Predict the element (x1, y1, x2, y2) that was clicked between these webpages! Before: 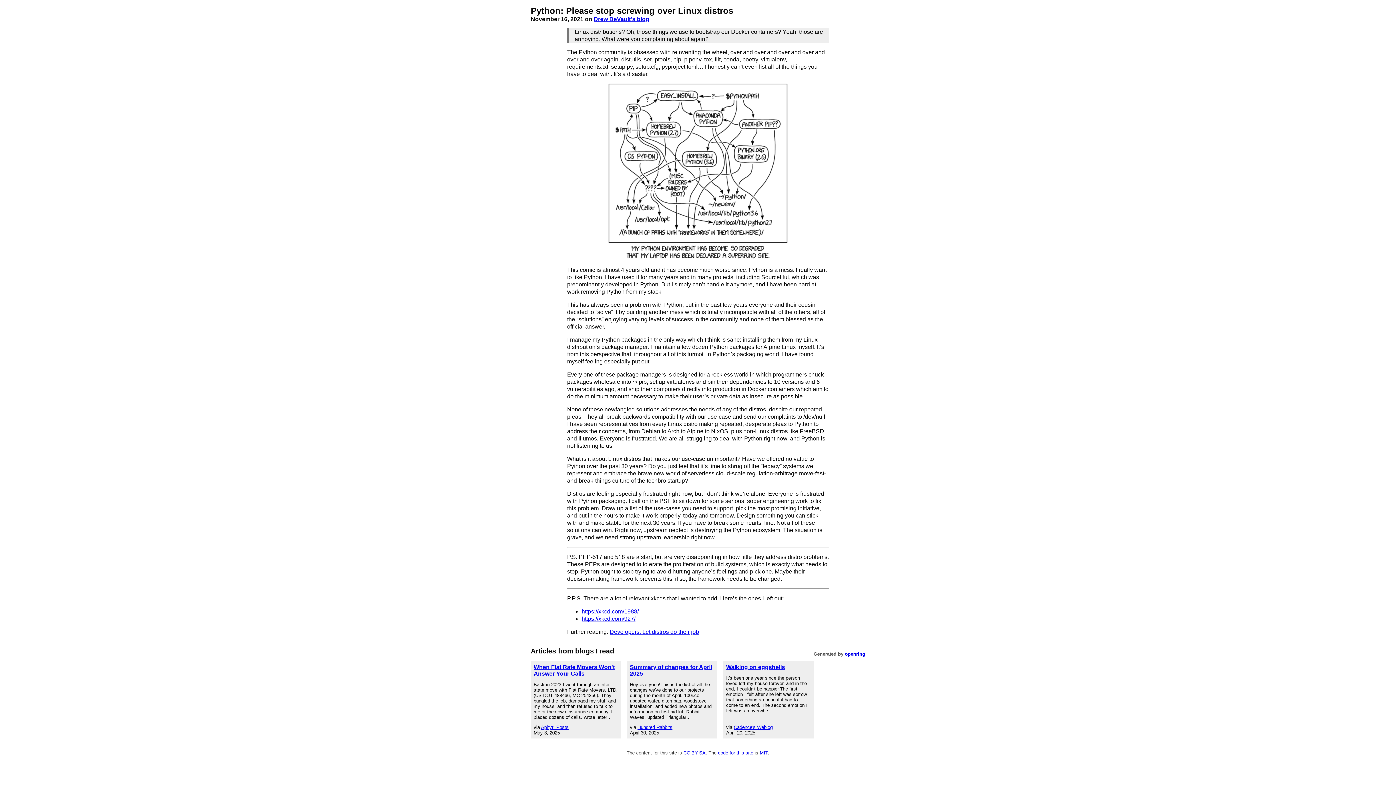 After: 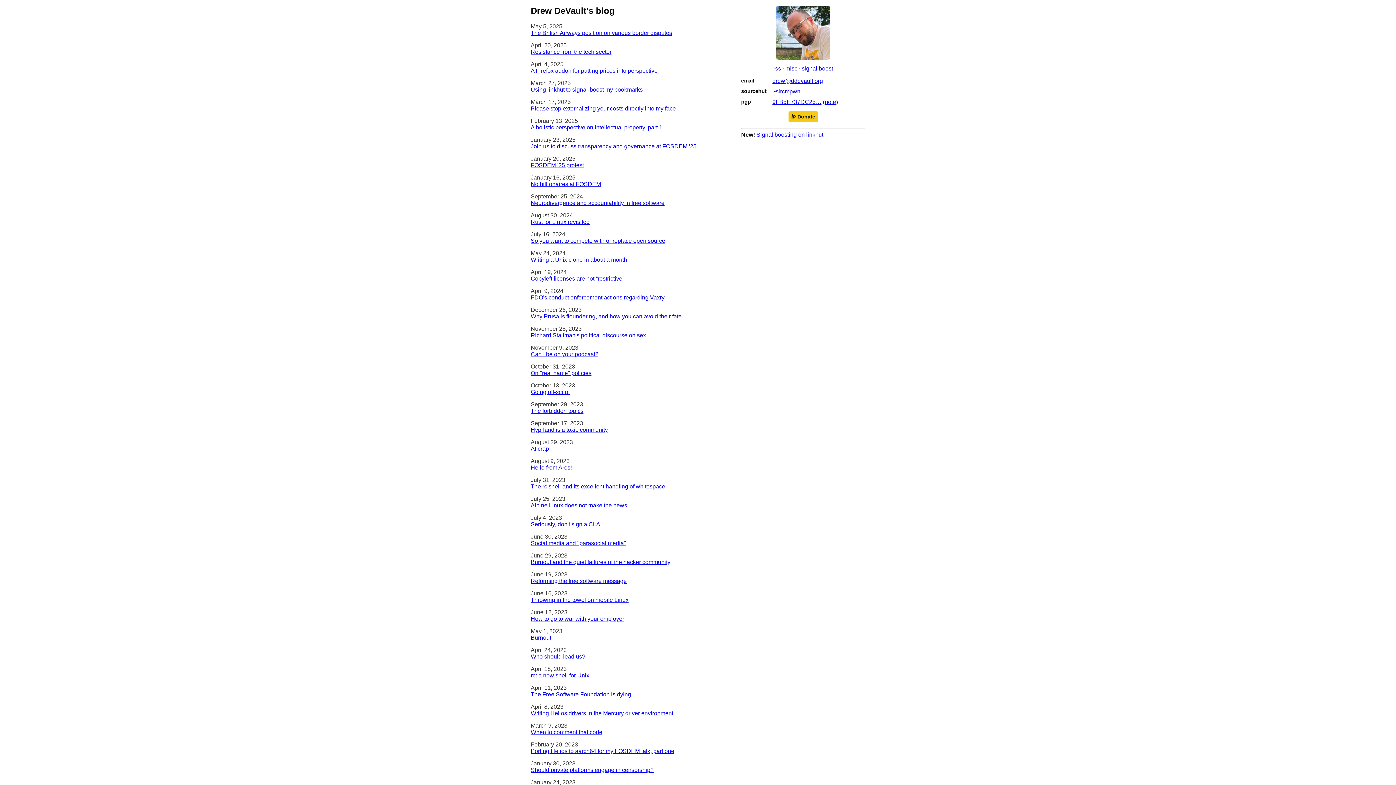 Action: label: Drew DeVault's blog bbox: (593, 16, 649, 22)